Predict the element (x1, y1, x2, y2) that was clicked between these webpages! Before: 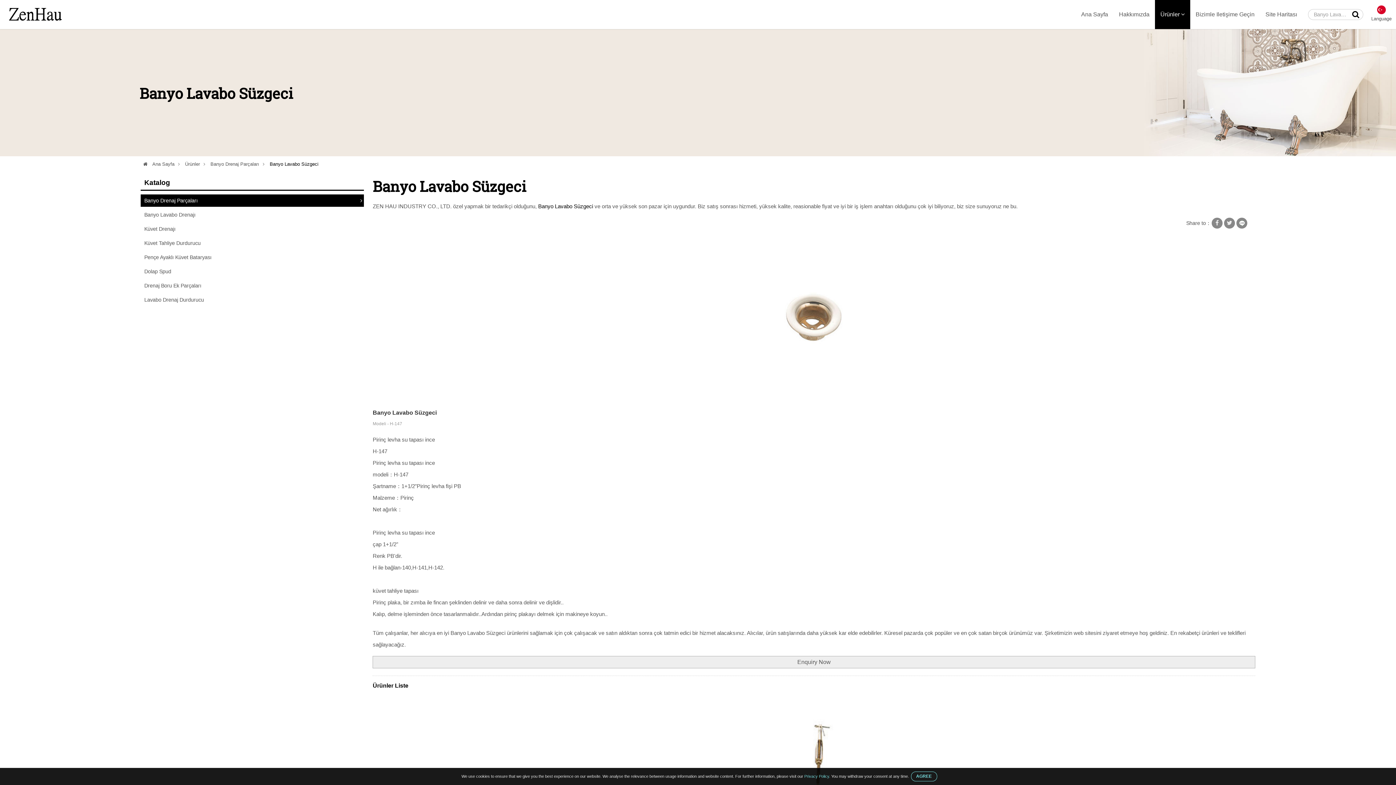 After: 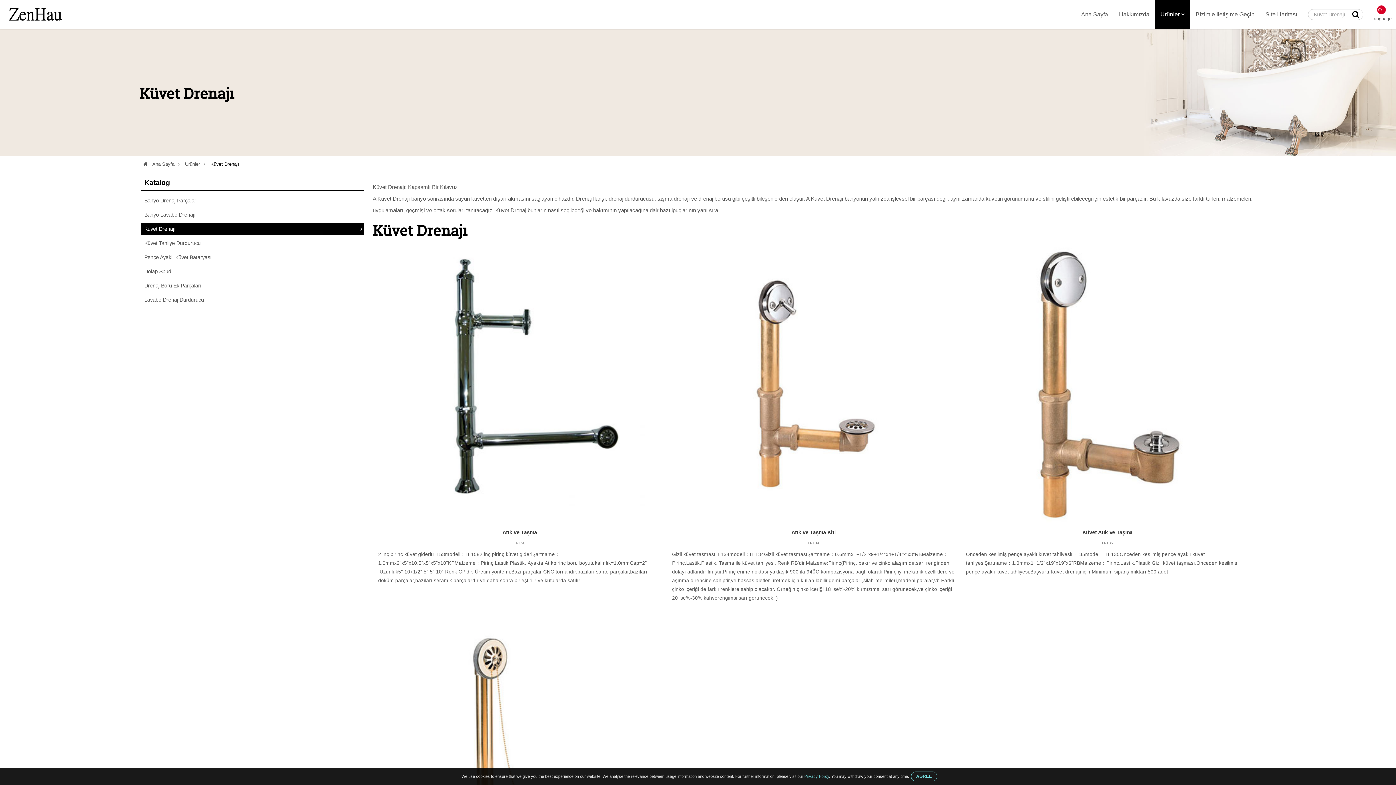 Action: label: Küvet Drenajı bbox: (140, 222, 364, 235)